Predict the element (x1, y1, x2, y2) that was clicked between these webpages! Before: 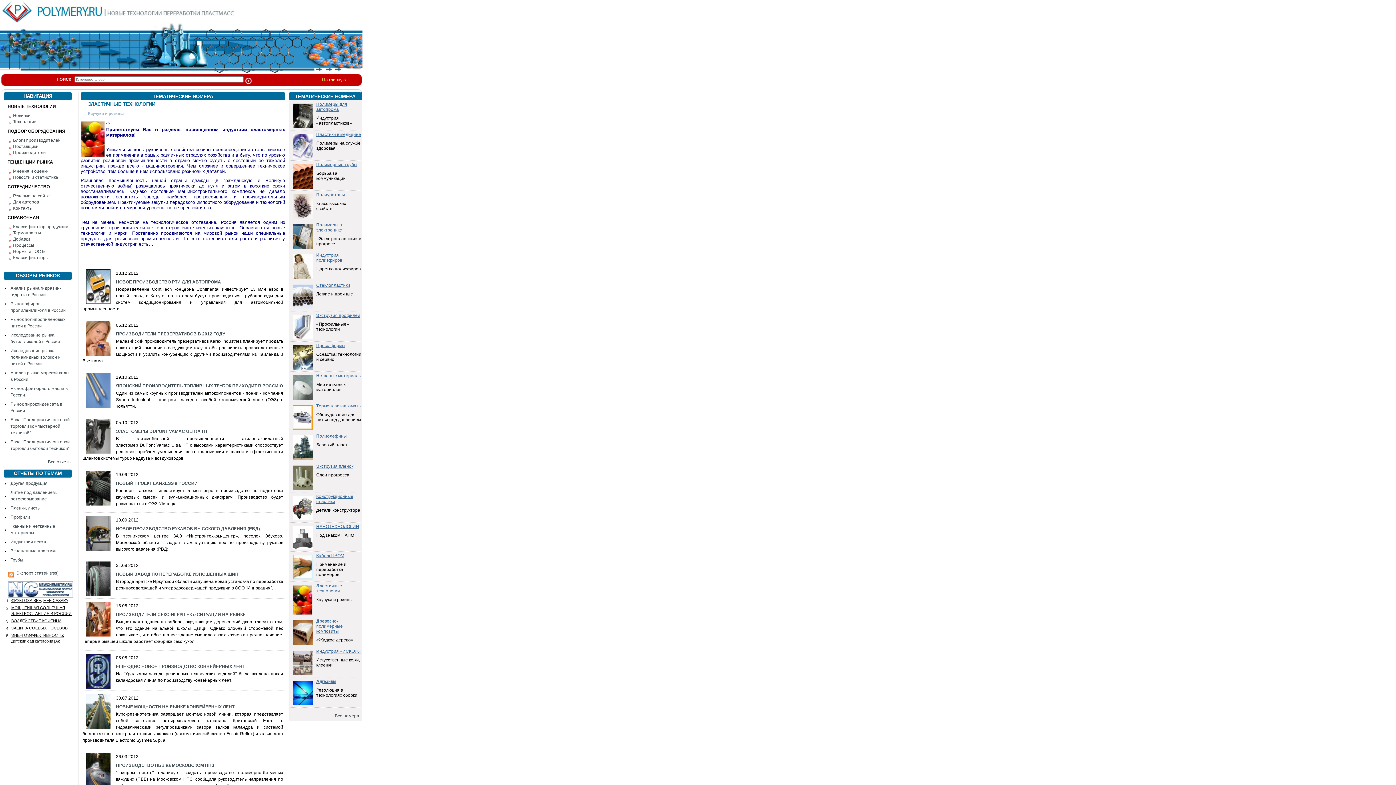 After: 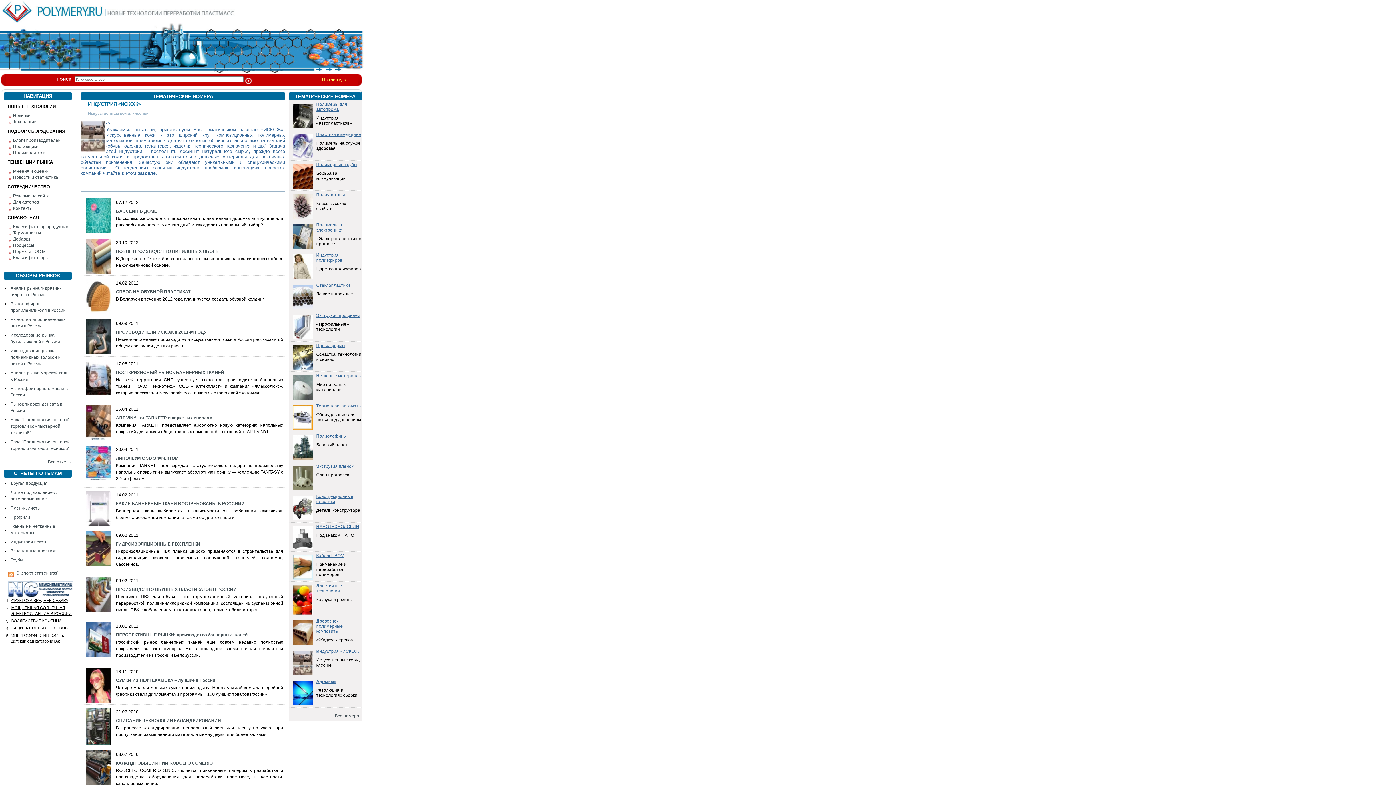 Action: bbox: (316, 649, 361, 654) label: Индустрия «ИСКОЖ»